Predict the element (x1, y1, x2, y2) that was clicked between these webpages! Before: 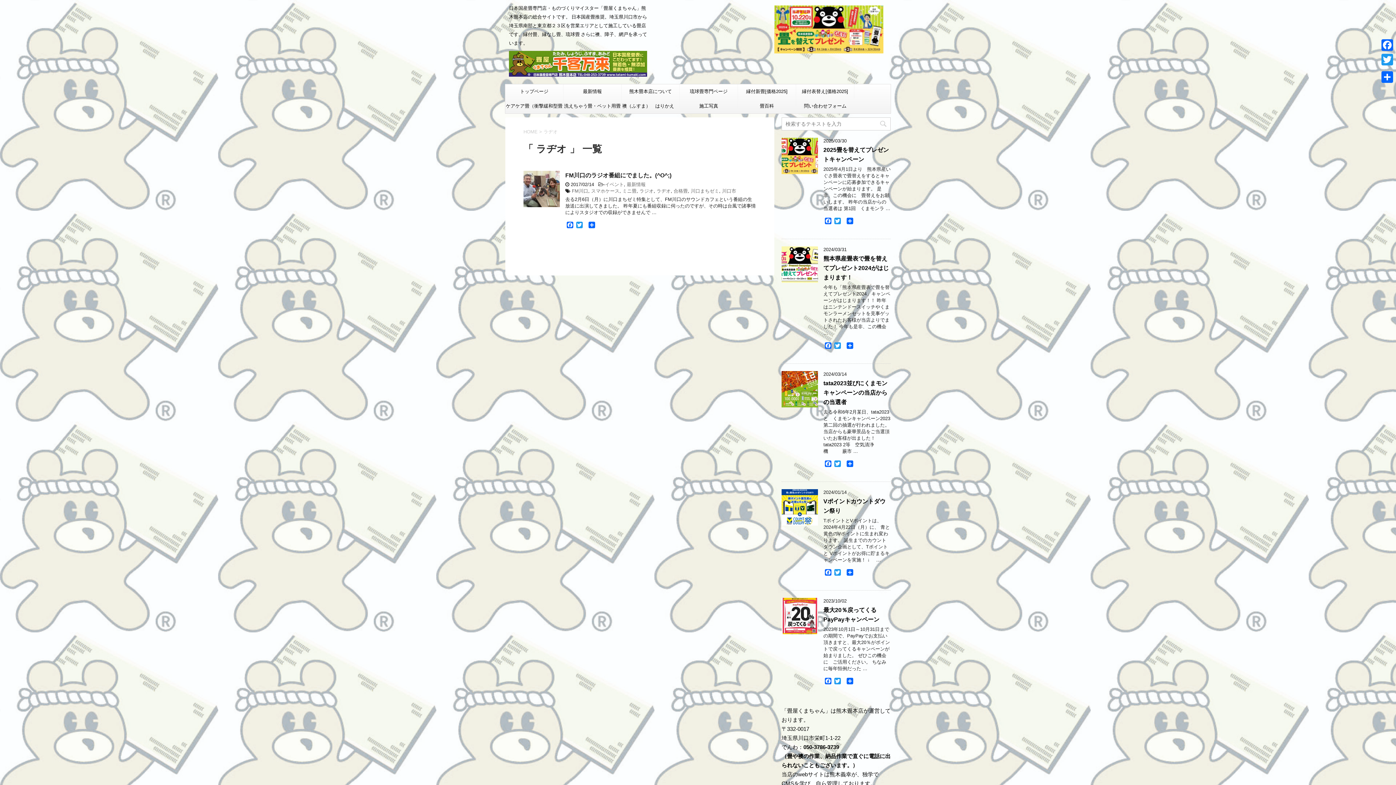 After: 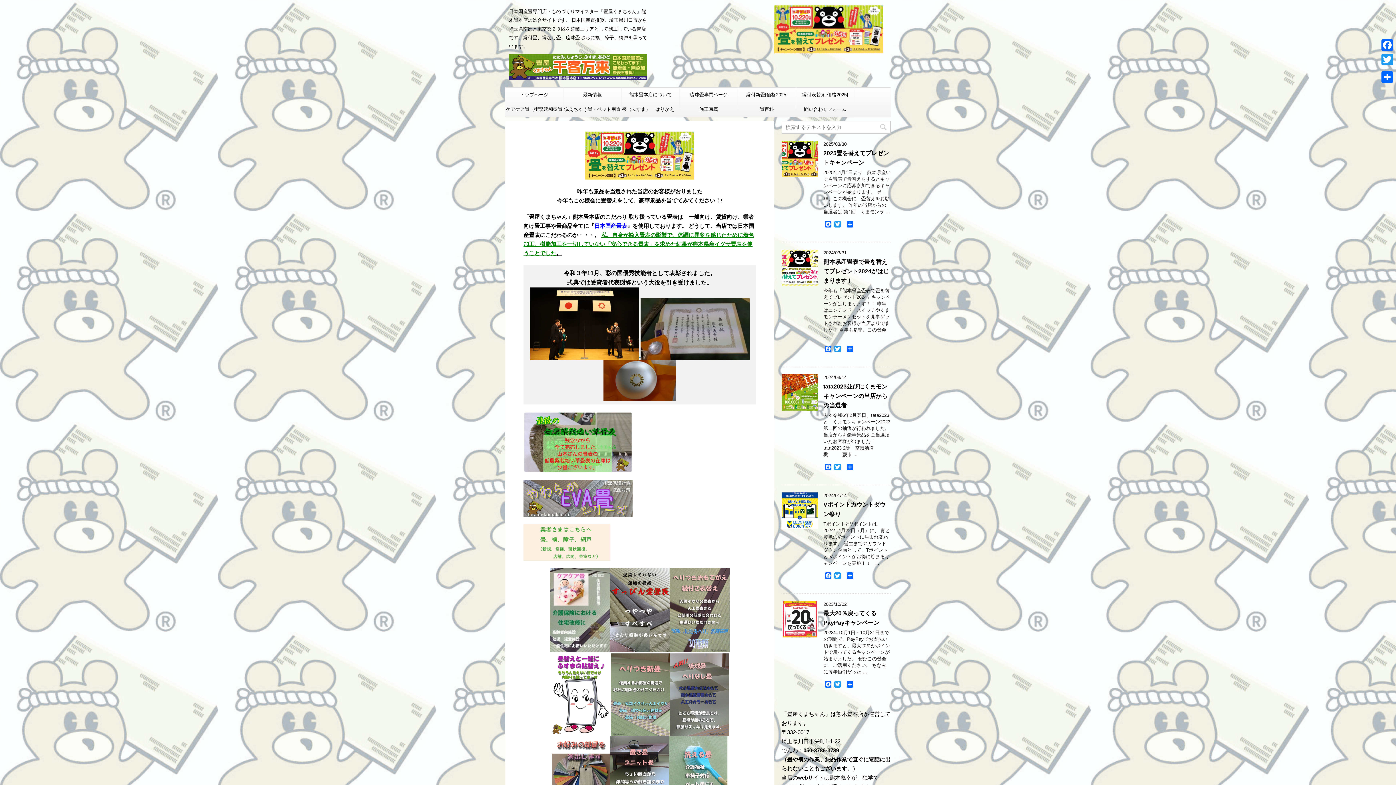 Action: label: トップページ bbox: (505, 84, 563, 98)